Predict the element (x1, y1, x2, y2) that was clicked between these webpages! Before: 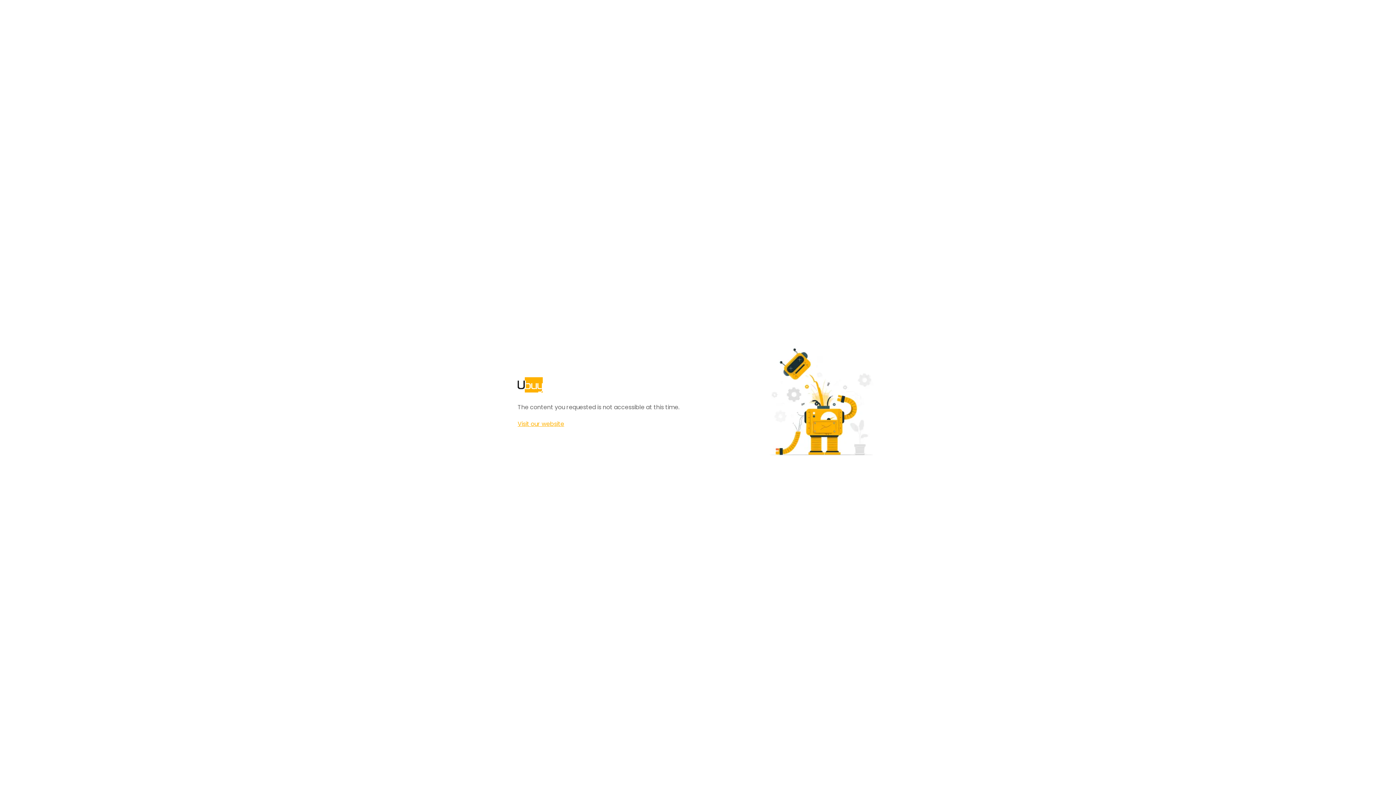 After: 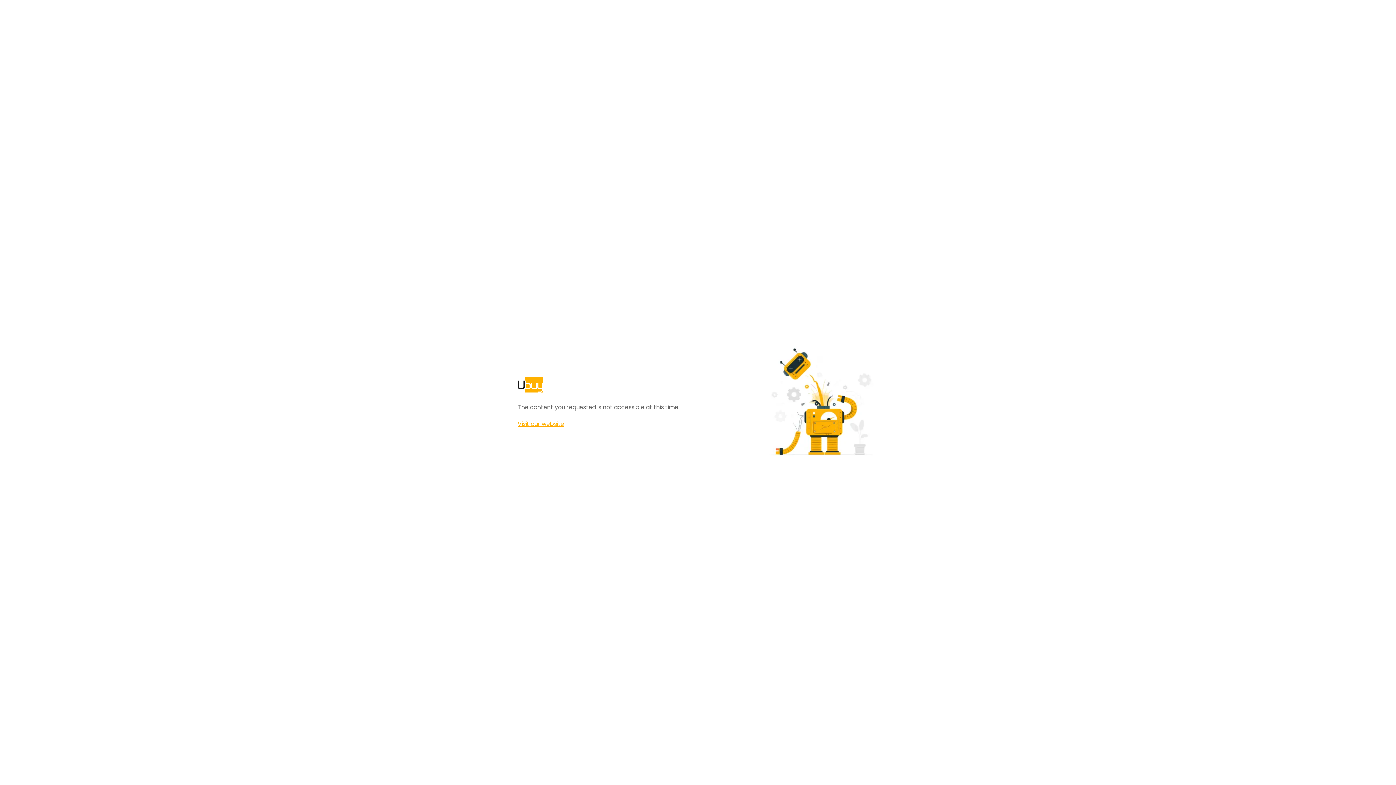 Action: label: Visit our website bbox: (517, 420, 564, 428)